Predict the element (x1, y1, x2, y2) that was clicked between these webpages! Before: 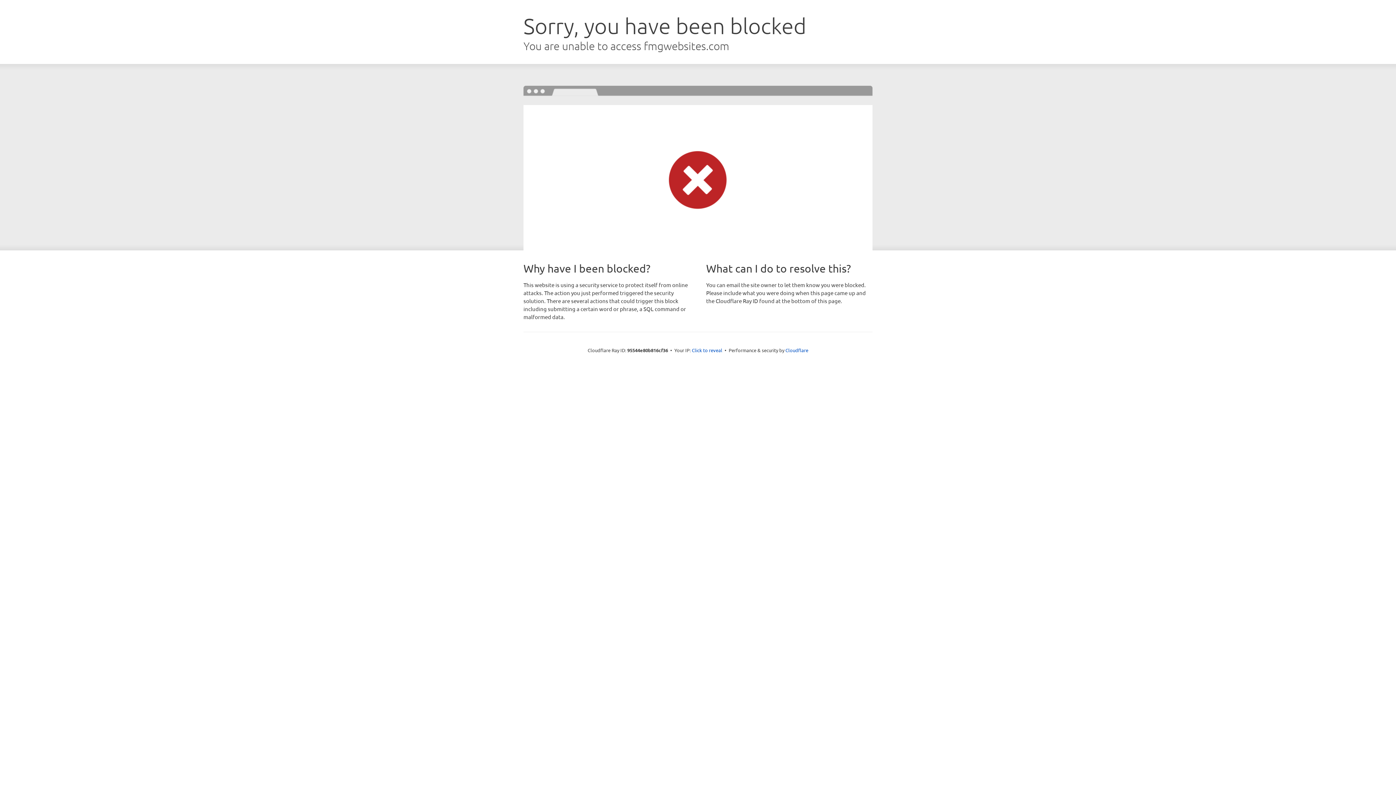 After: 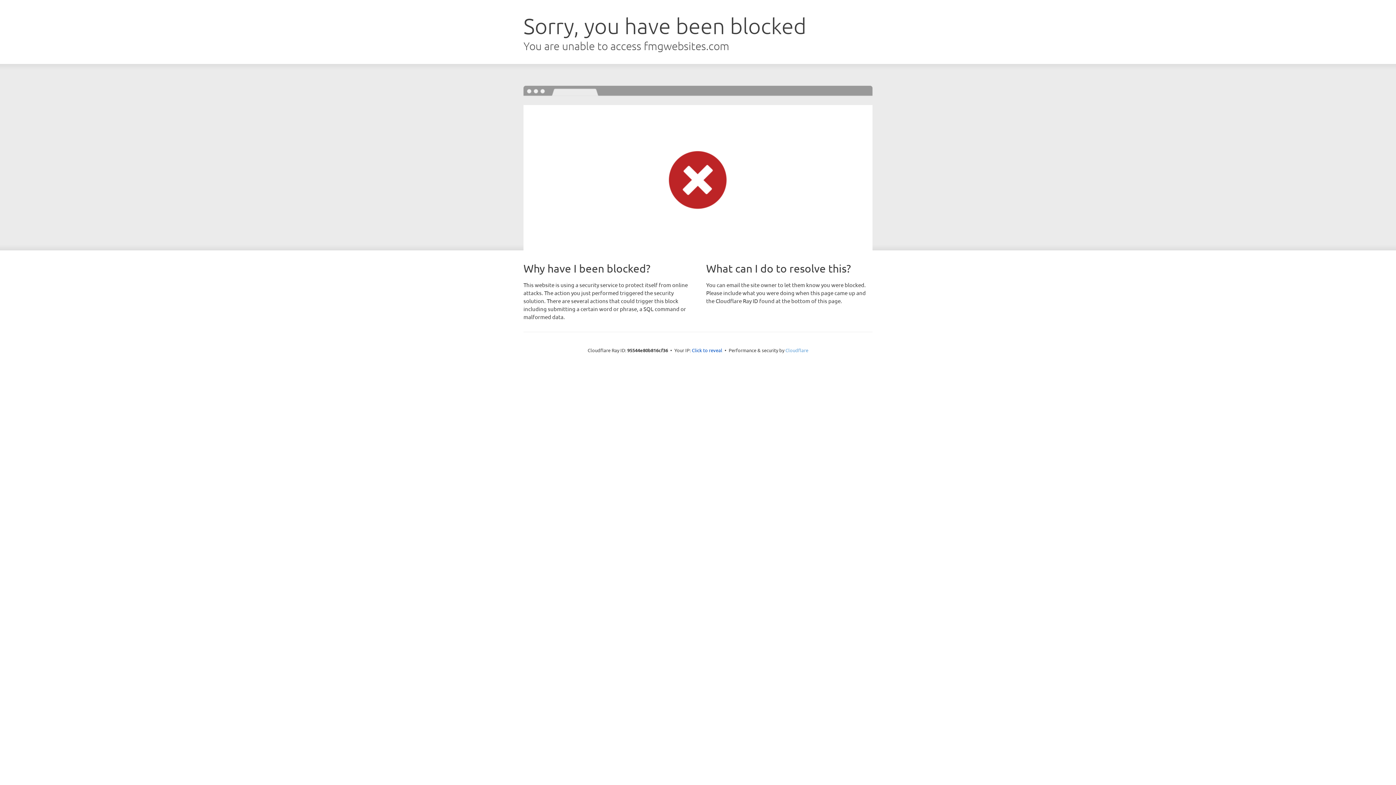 Action: label: Cloudflare bbox: (785, 347, 808, 353)